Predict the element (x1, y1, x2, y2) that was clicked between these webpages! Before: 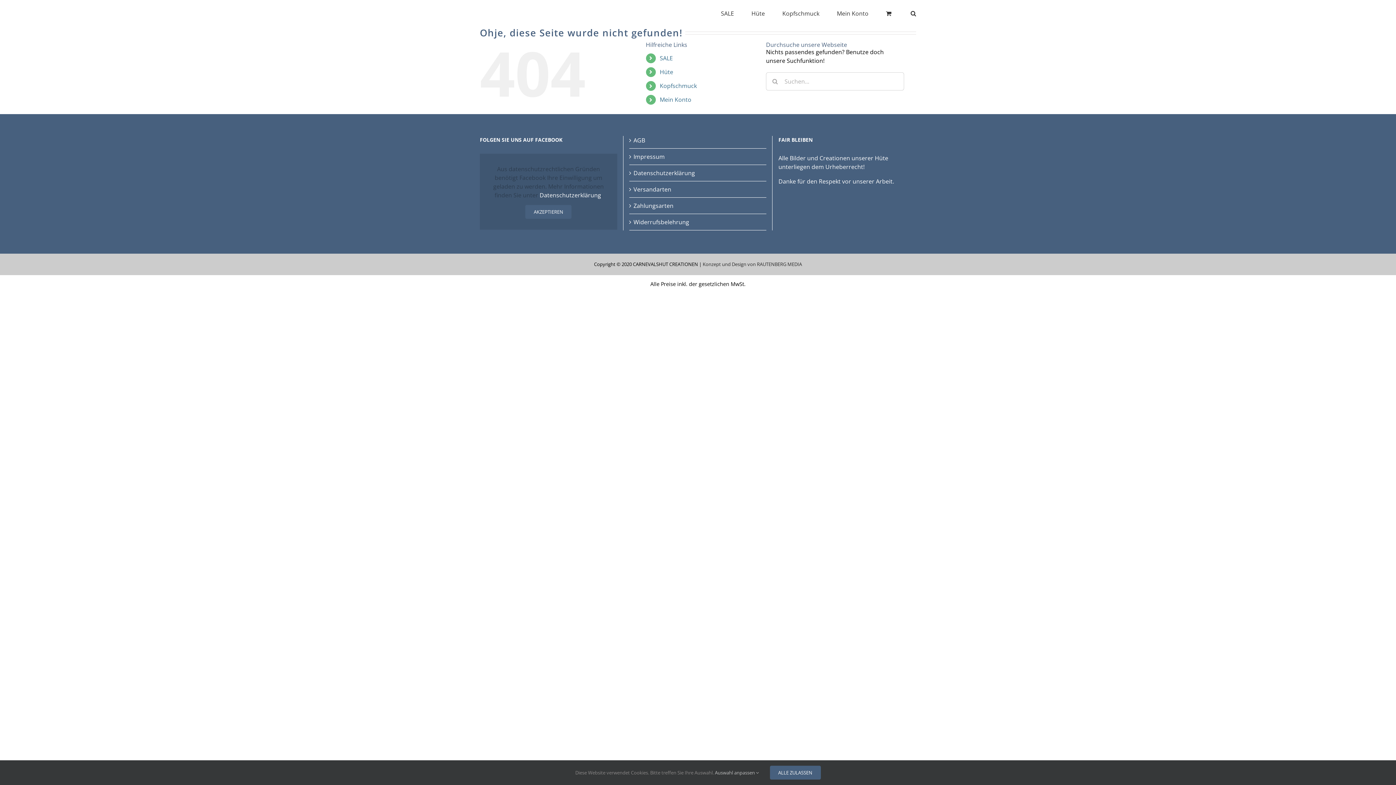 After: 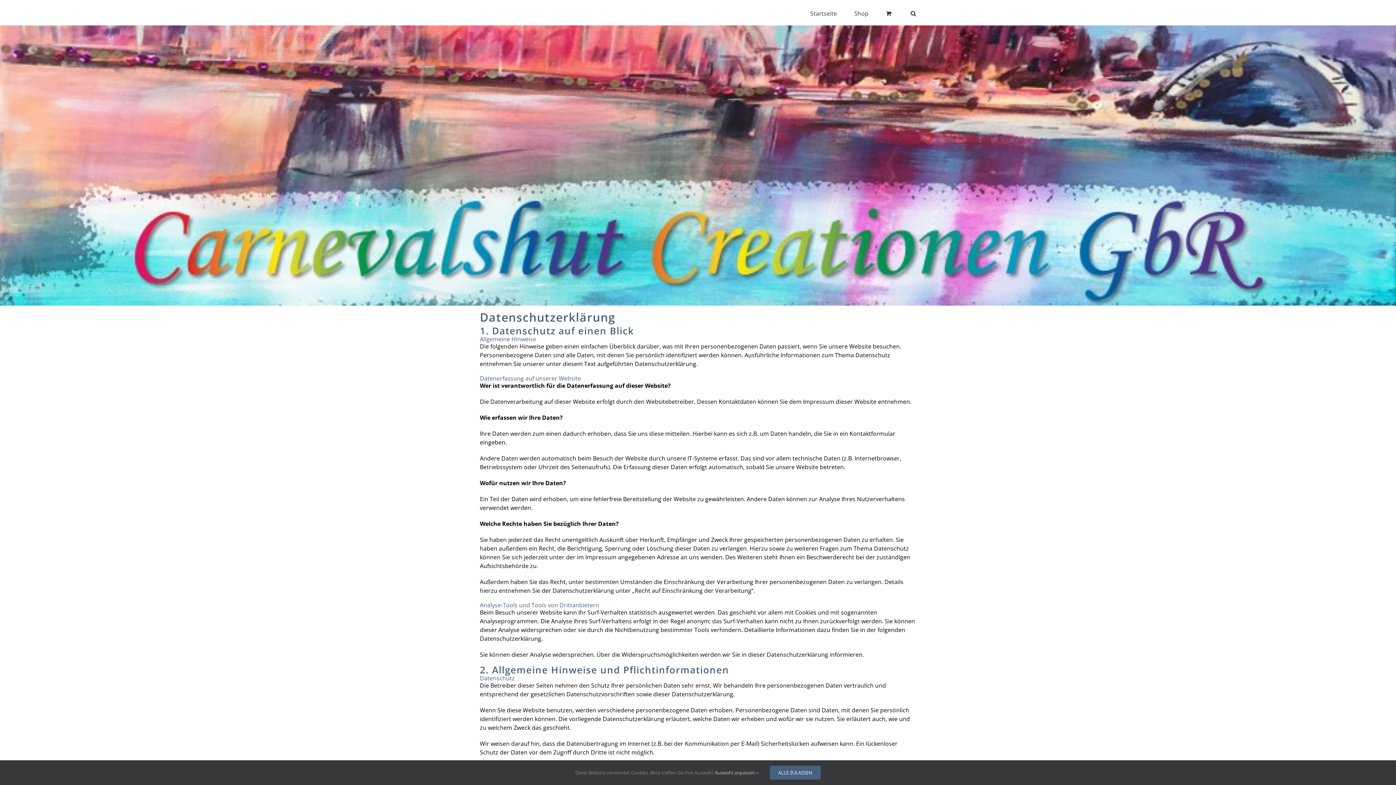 Action: bbox: (633, 168, 763, 177) label: Datenschutzerklärung